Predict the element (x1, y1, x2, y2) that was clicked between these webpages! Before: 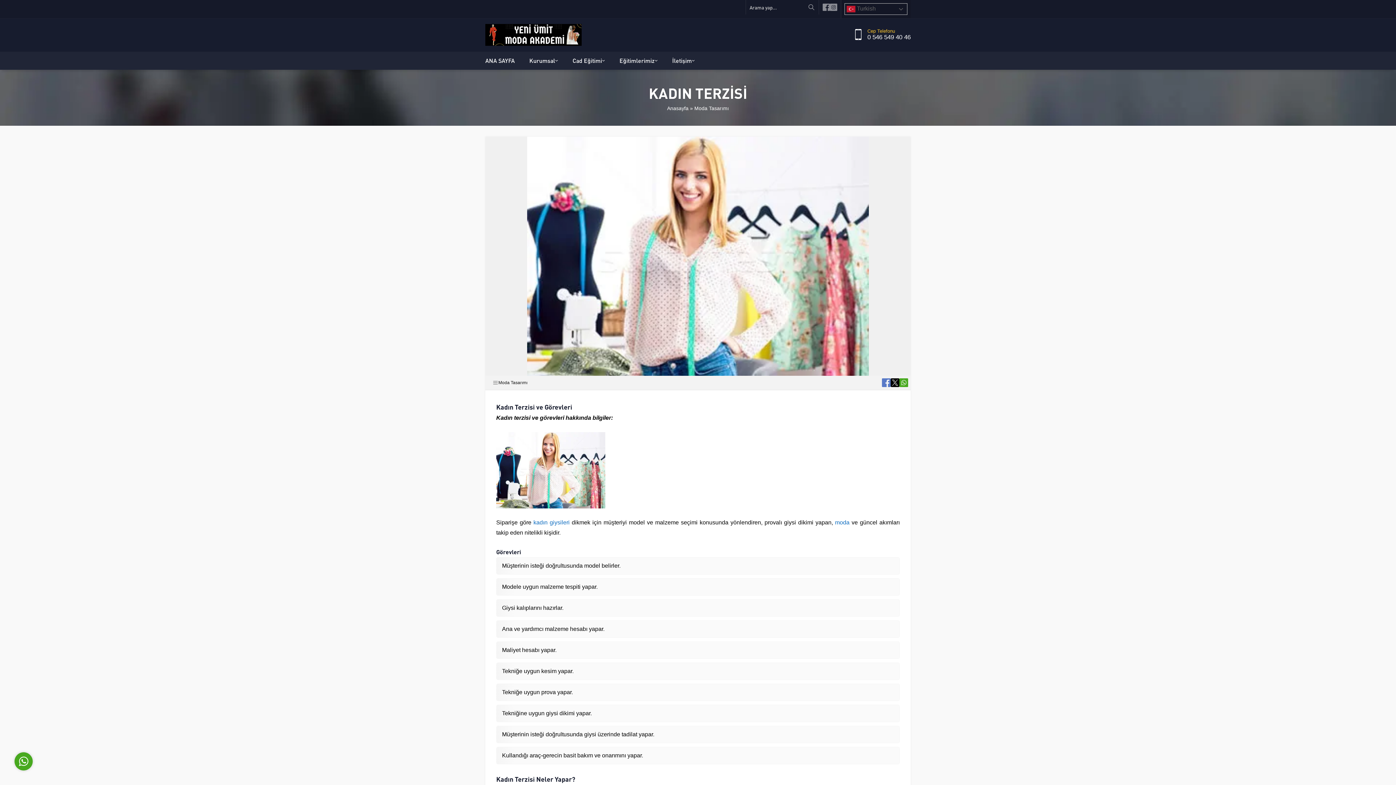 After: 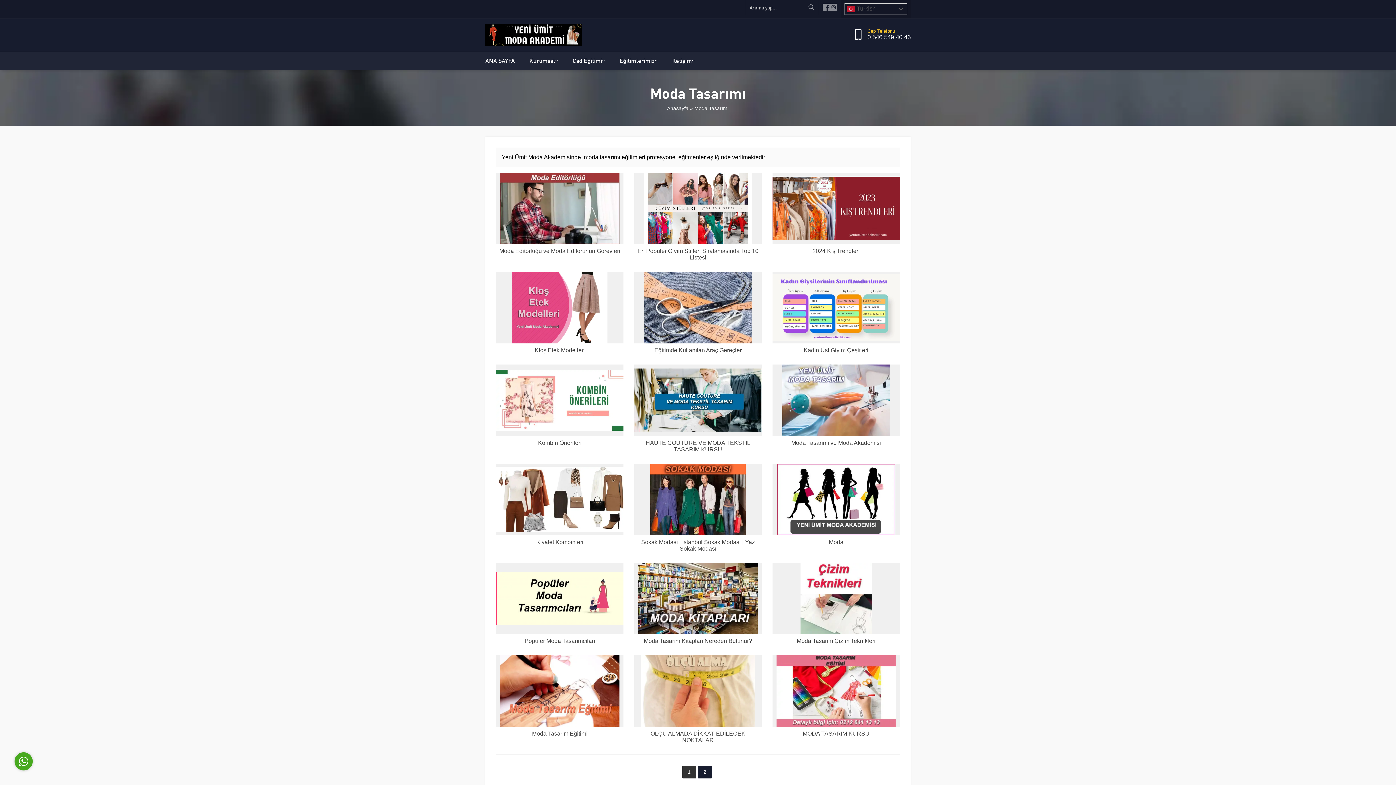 Action: label: Moda Tasarımı bbox: (694, 105, 729, 111)